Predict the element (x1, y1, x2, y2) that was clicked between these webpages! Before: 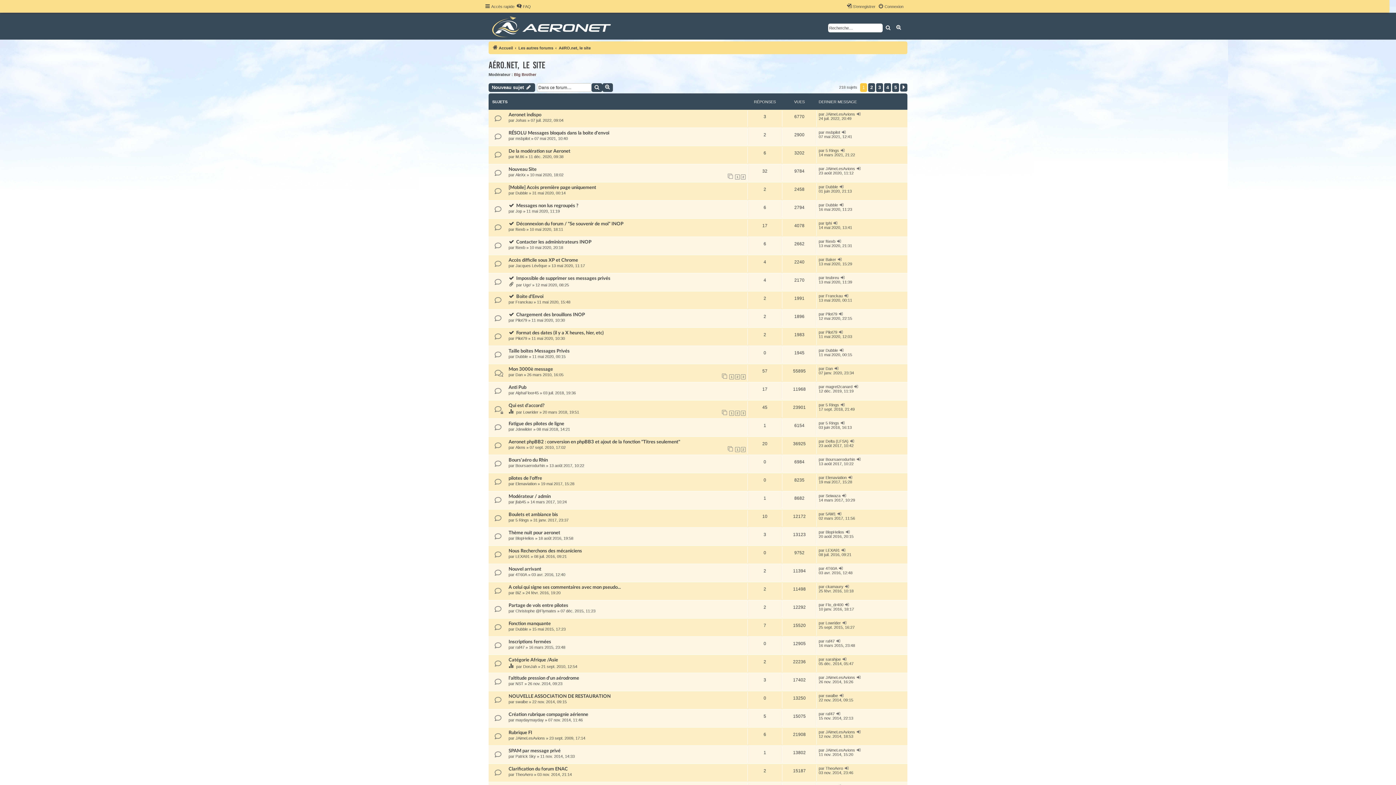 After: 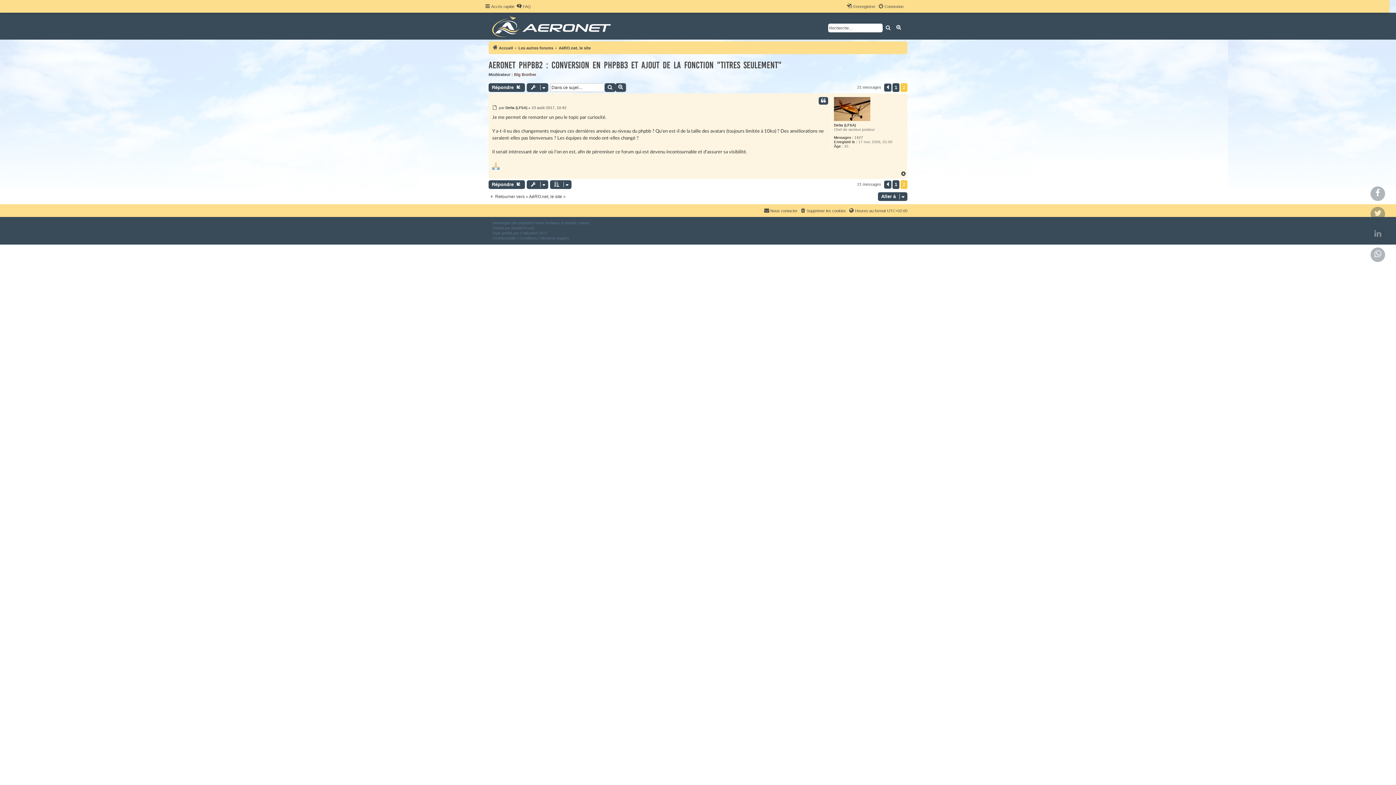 Action: bbox: (741, 447, 745, 452) label: 2